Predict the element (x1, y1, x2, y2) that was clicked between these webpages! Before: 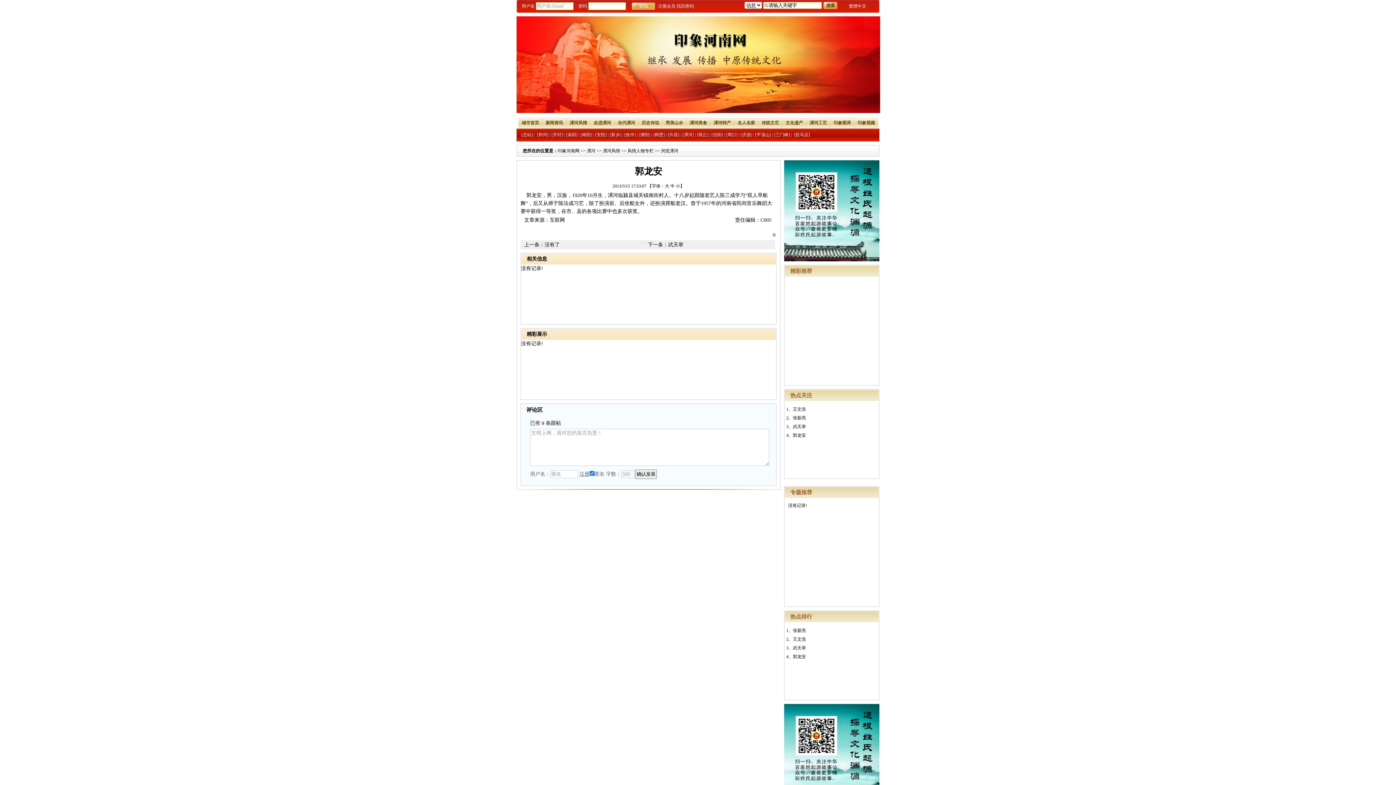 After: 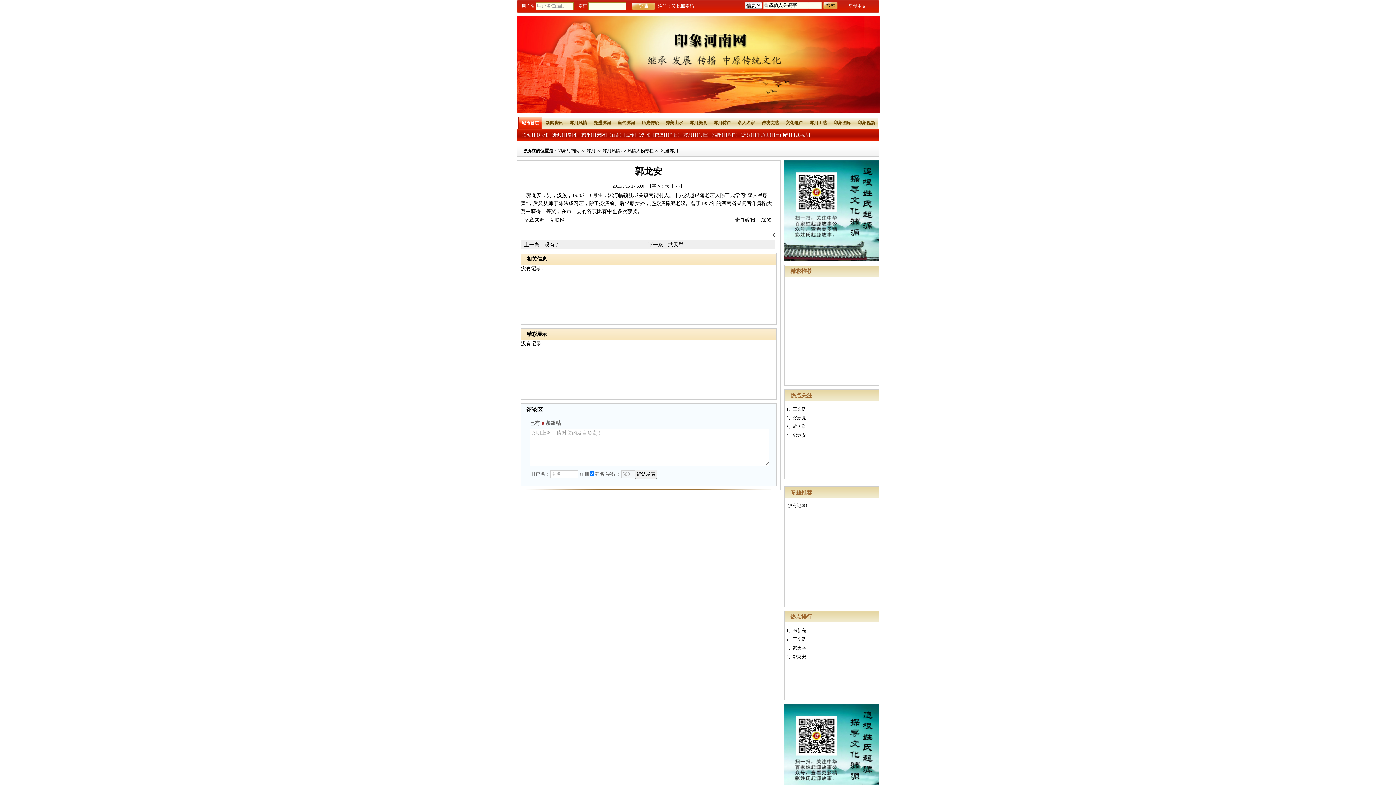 Action: bbox: (518, 116, 542, 127) label: 城市首页